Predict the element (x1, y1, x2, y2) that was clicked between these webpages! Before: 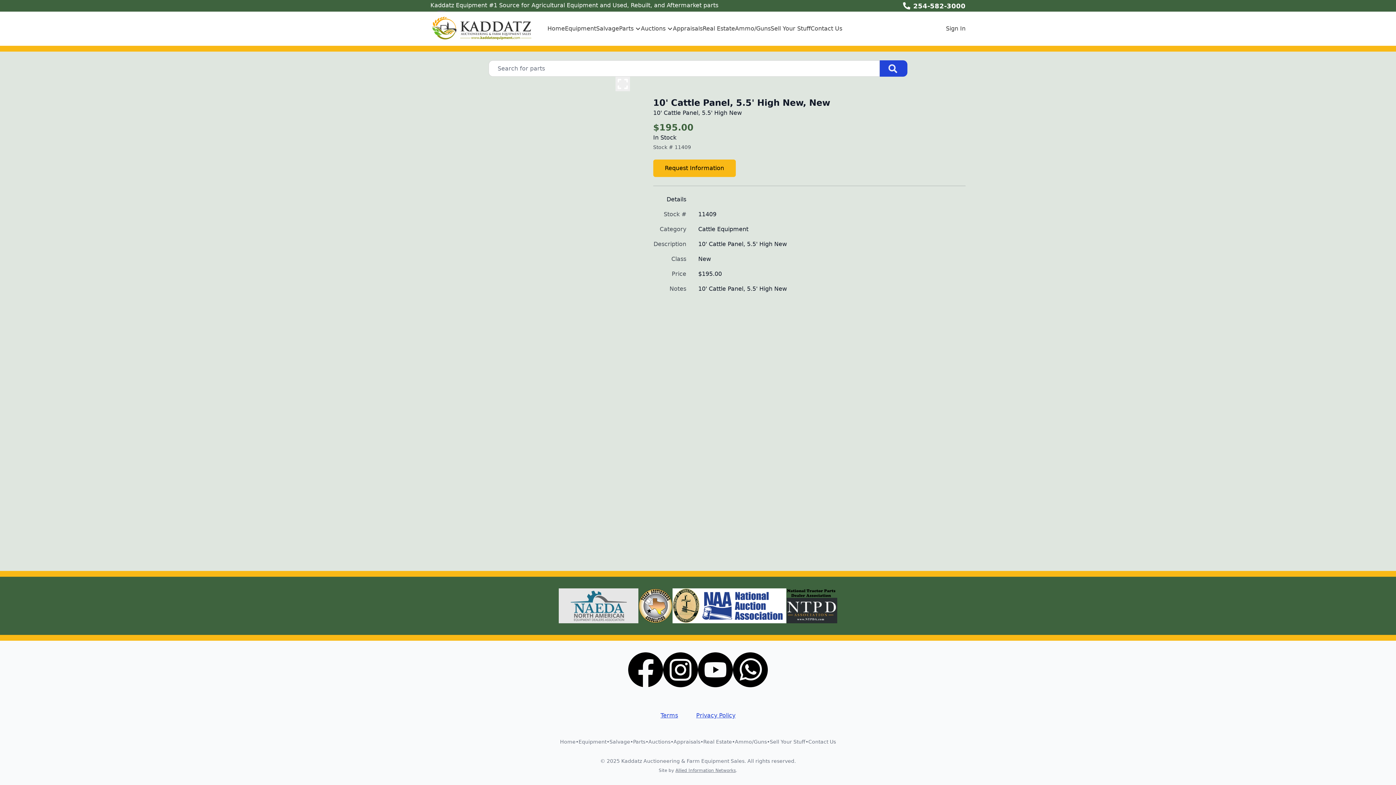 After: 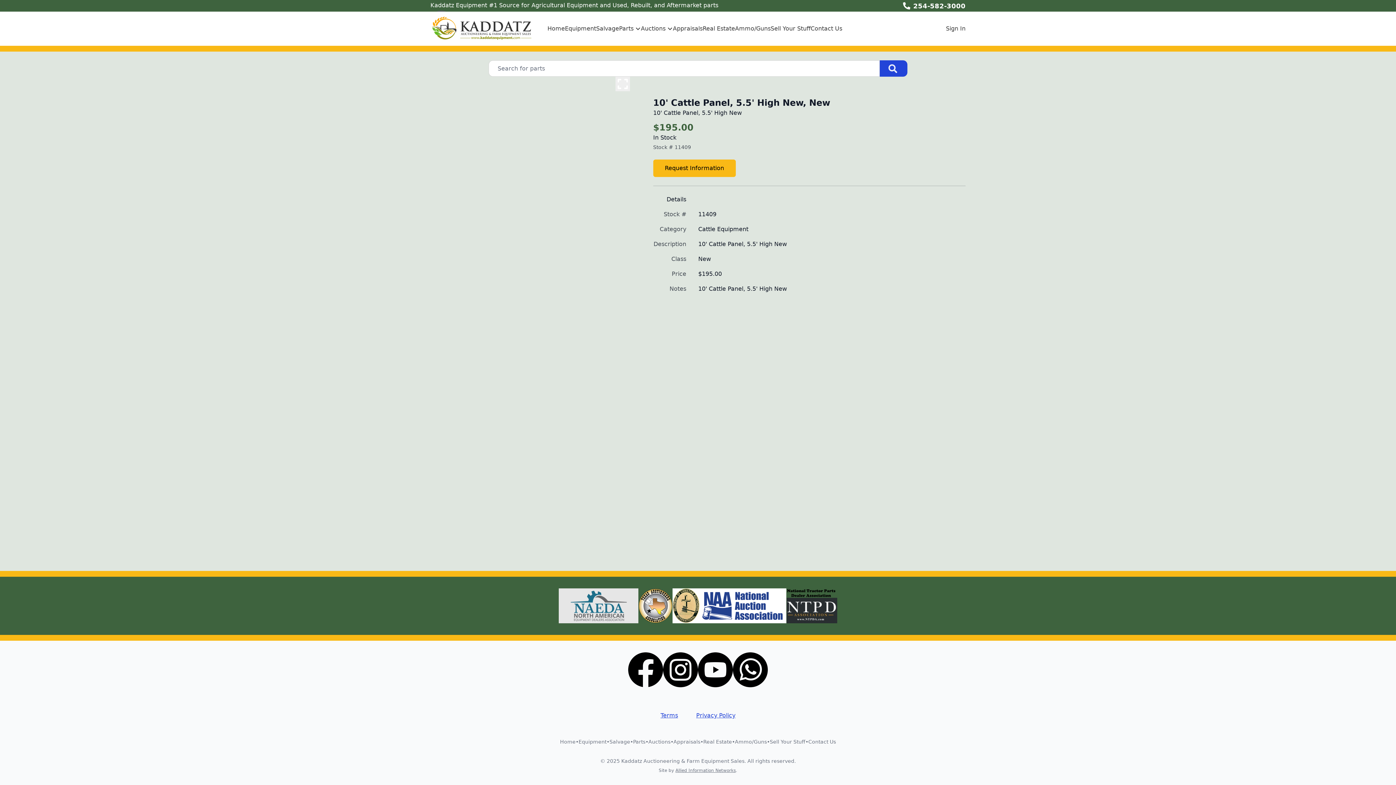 Action: bbox: (628, 652, 663, 687)